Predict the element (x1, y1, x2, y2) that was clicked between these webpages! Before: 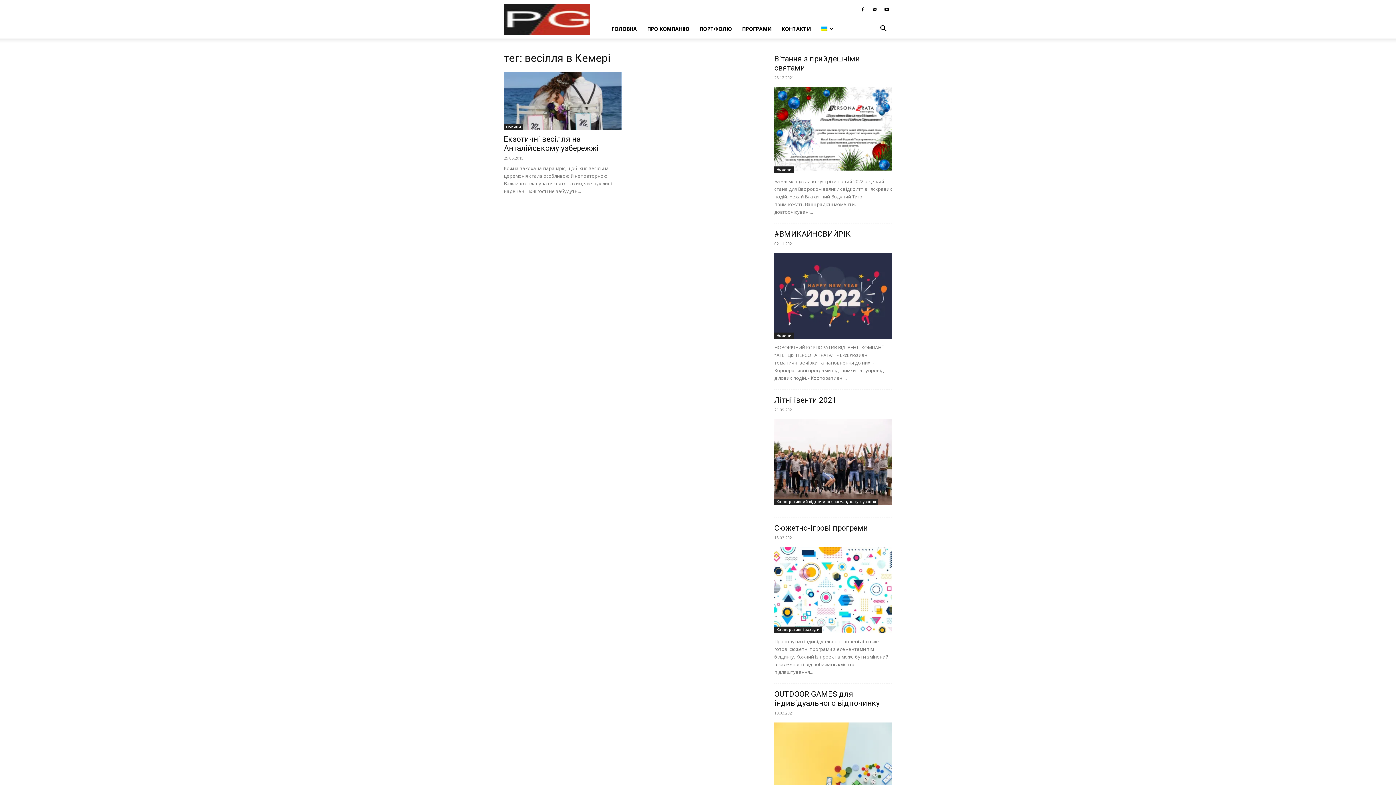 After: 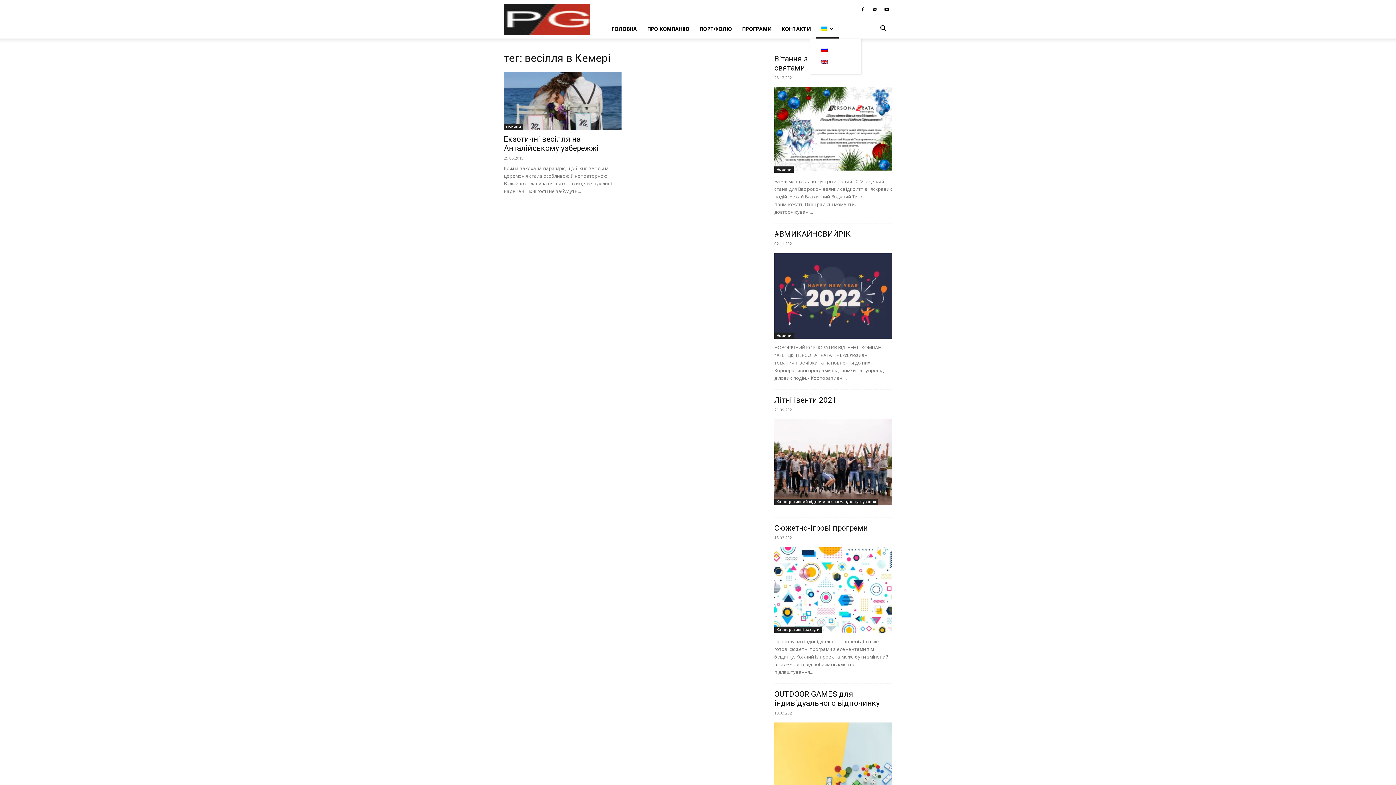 Action: bbox: (816, 19, 838, 38)